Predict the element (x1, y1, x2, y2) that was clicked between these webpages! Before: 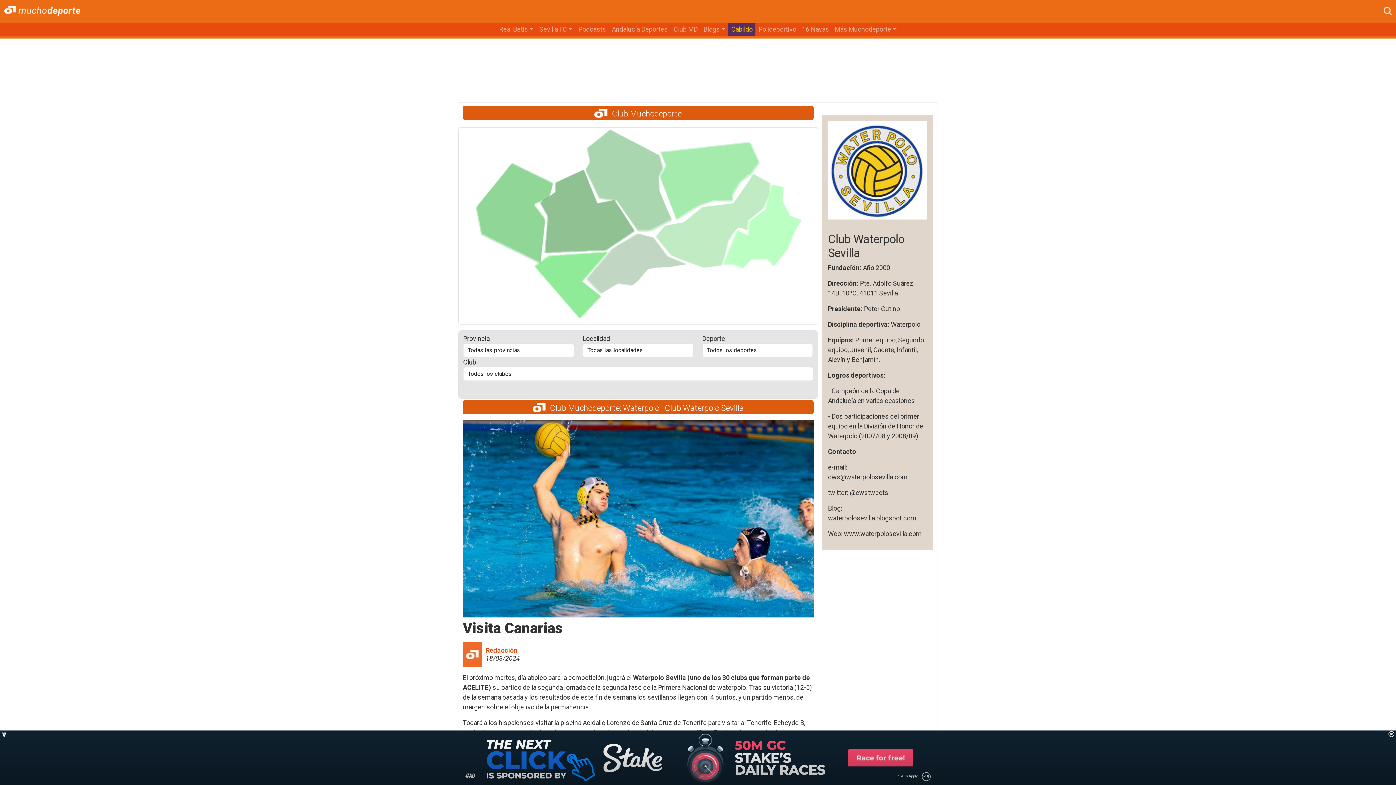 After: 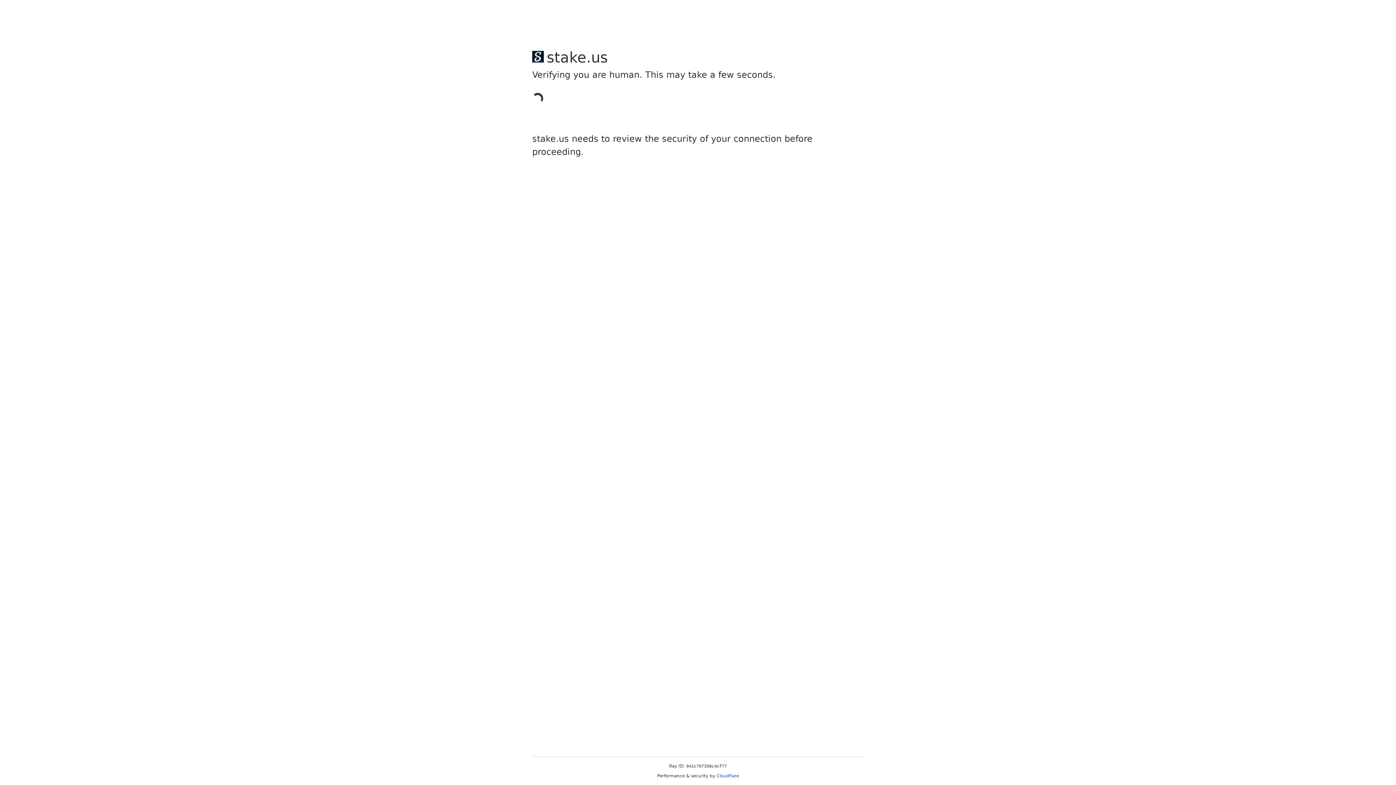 Action: label: Polideportivo bbox: (755, 23, 799, 35)